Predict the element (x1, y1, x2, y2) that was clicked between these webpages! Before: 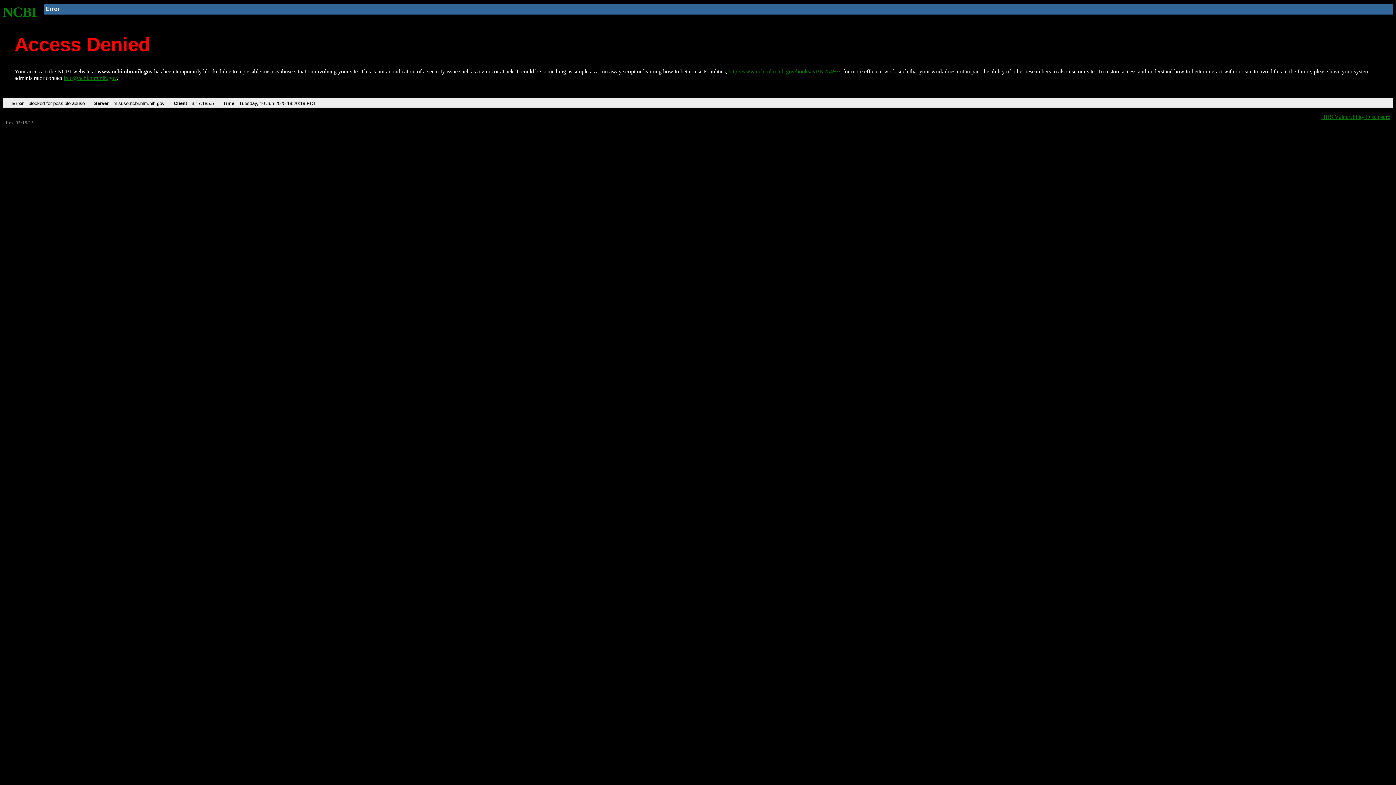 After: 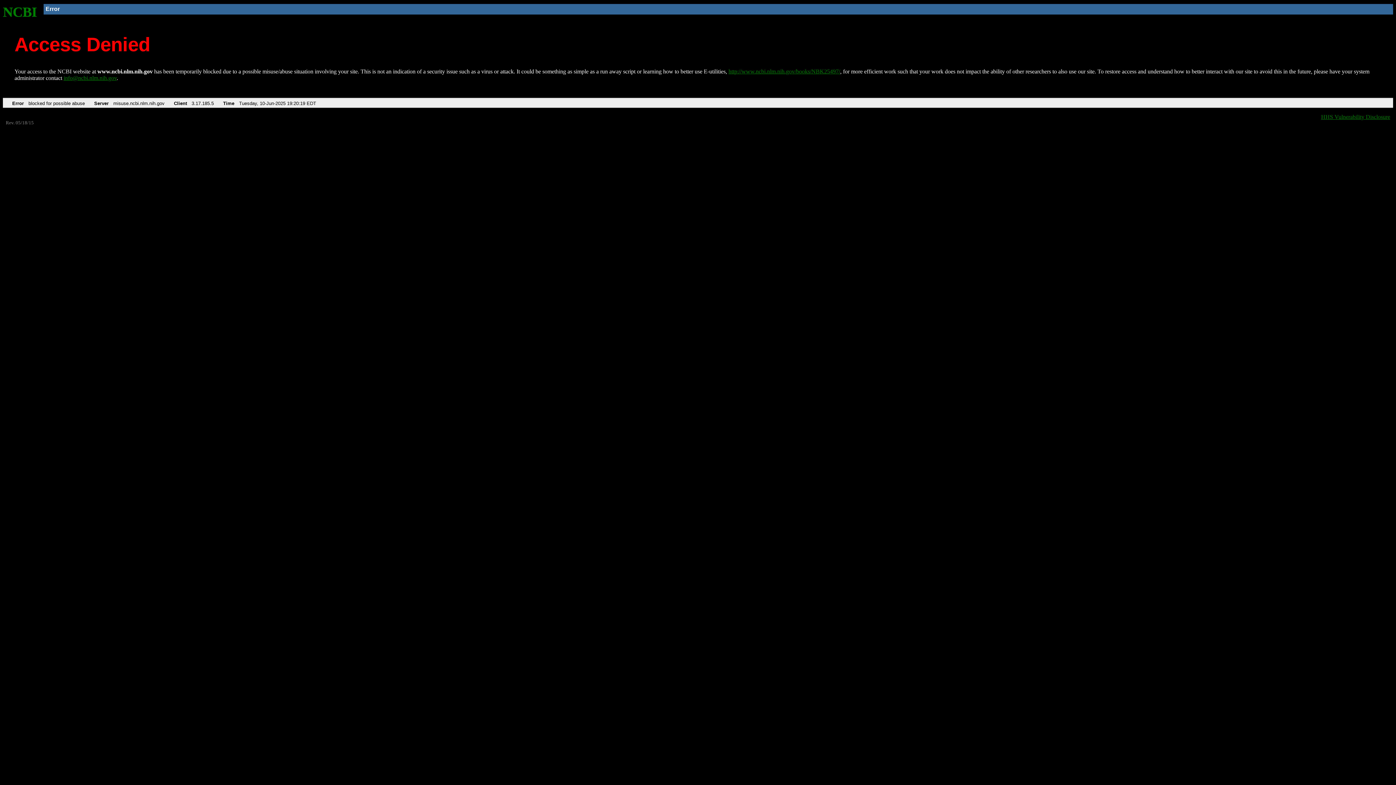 Action: bbox: (63, 75, 116, 81) label: info@ncbi.nlm.nih.gov